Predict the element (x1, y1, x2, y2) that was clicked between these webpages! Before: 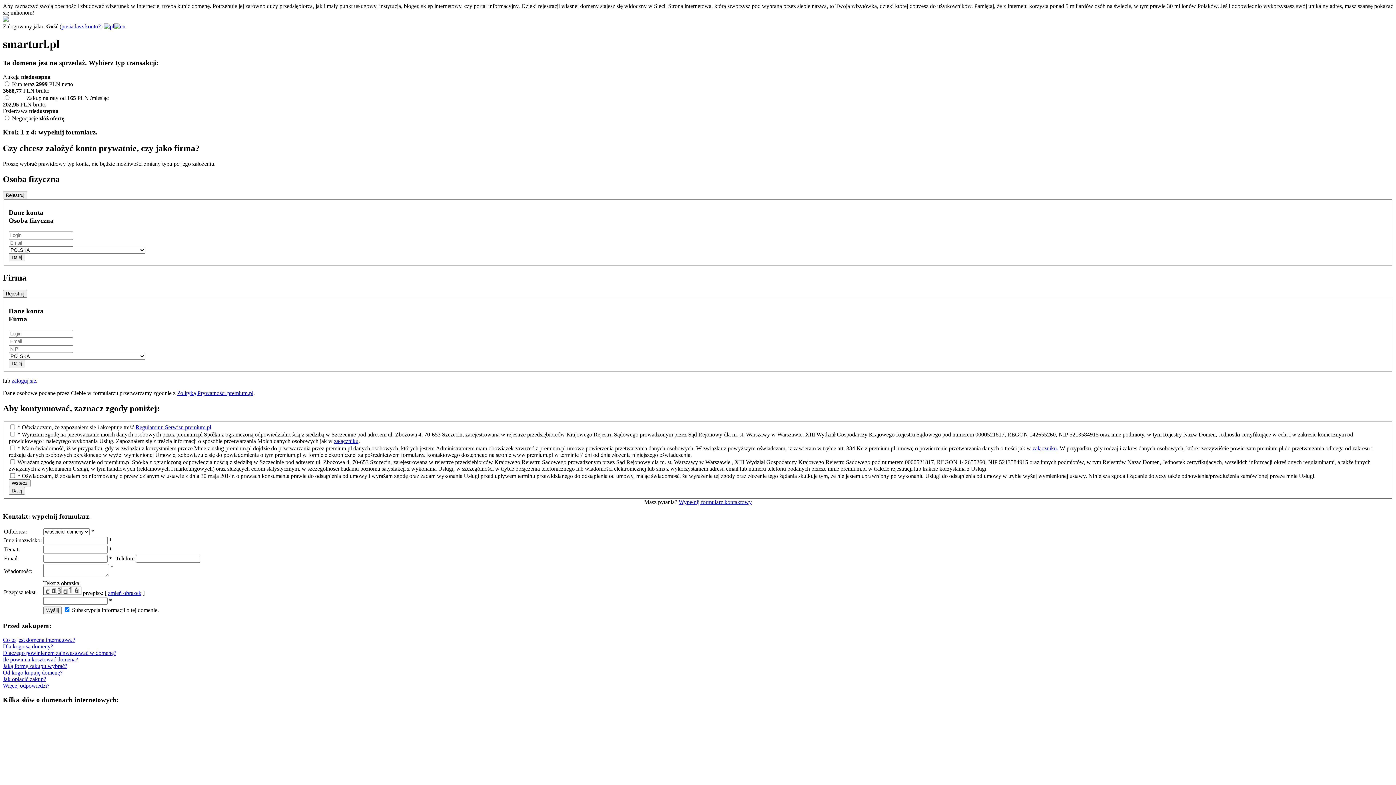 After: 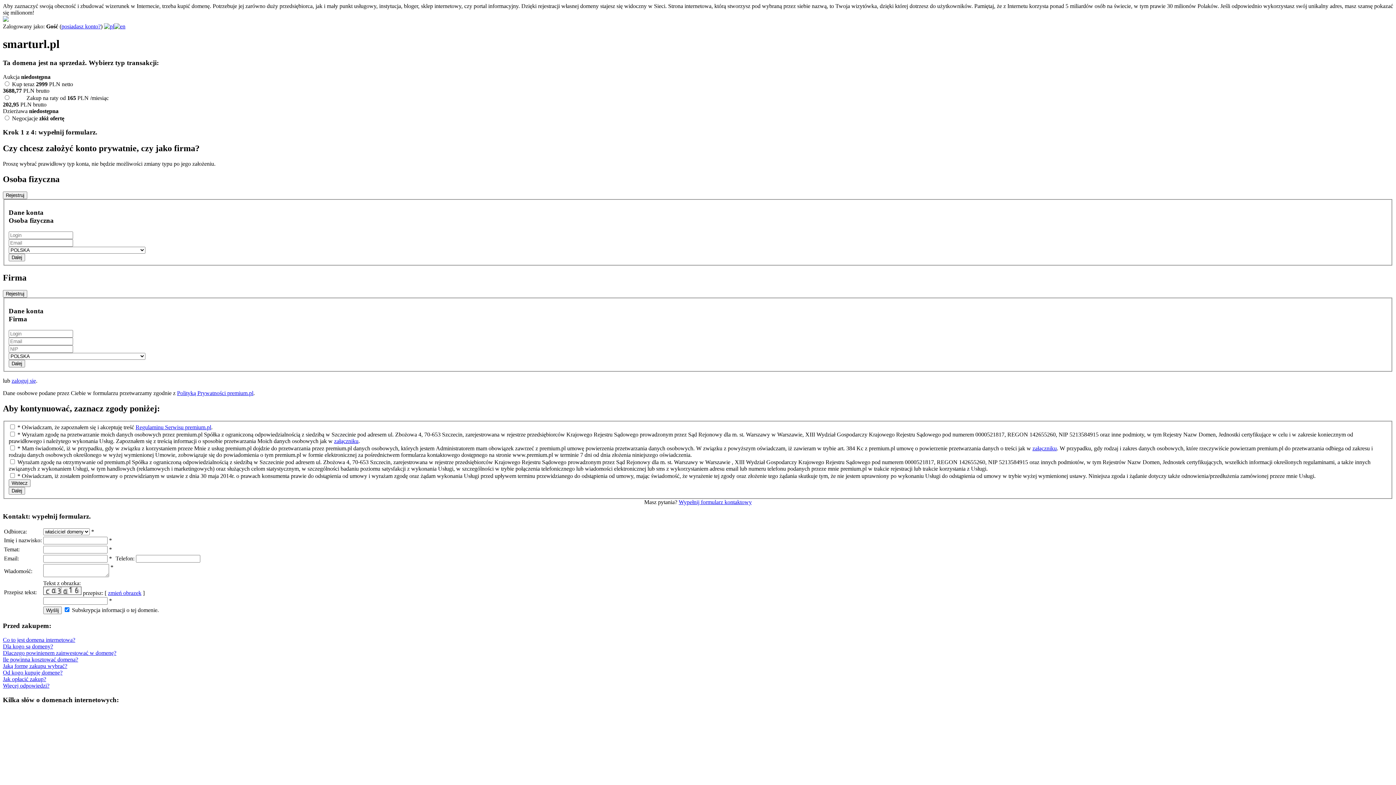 Action: label: Od kogo kupuję domenę? bbox: (2, 669, 62, 676)